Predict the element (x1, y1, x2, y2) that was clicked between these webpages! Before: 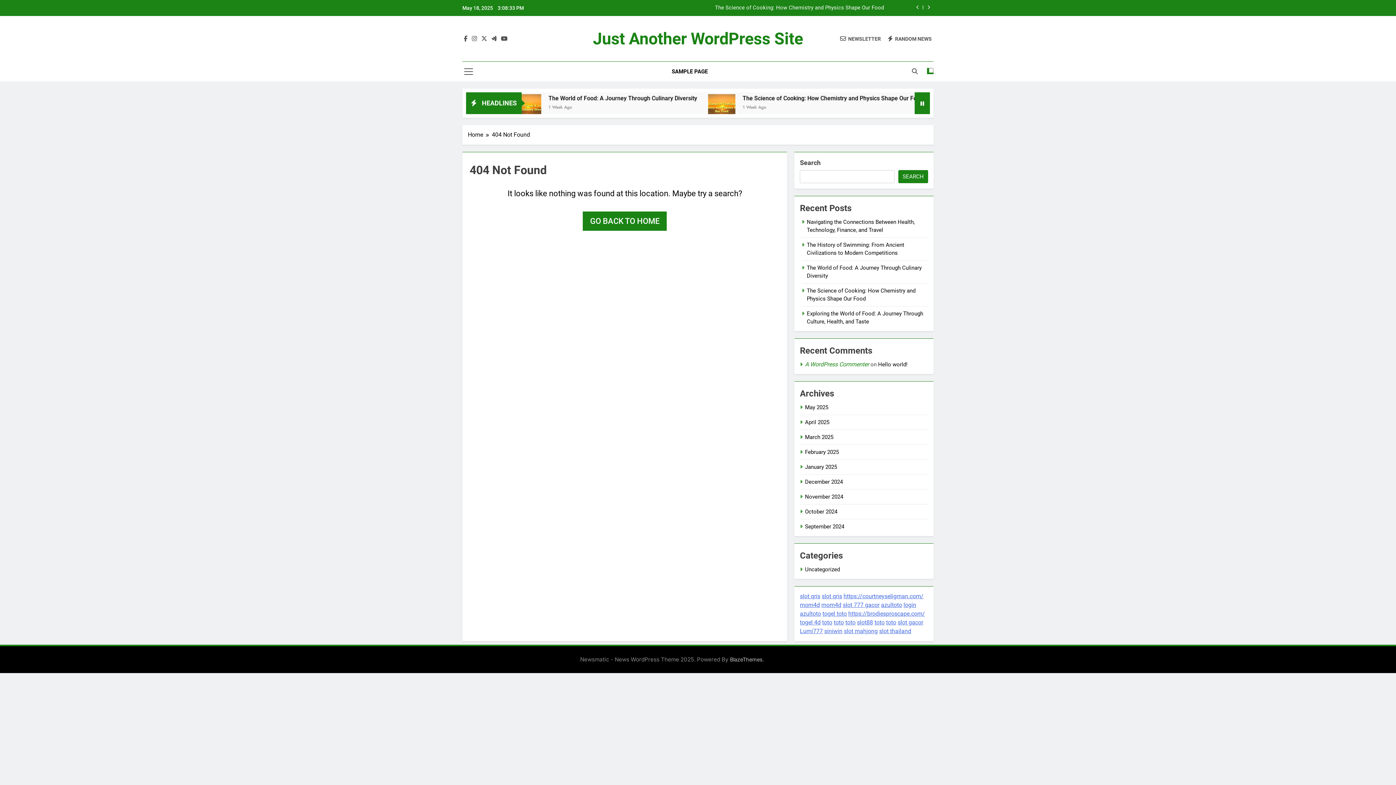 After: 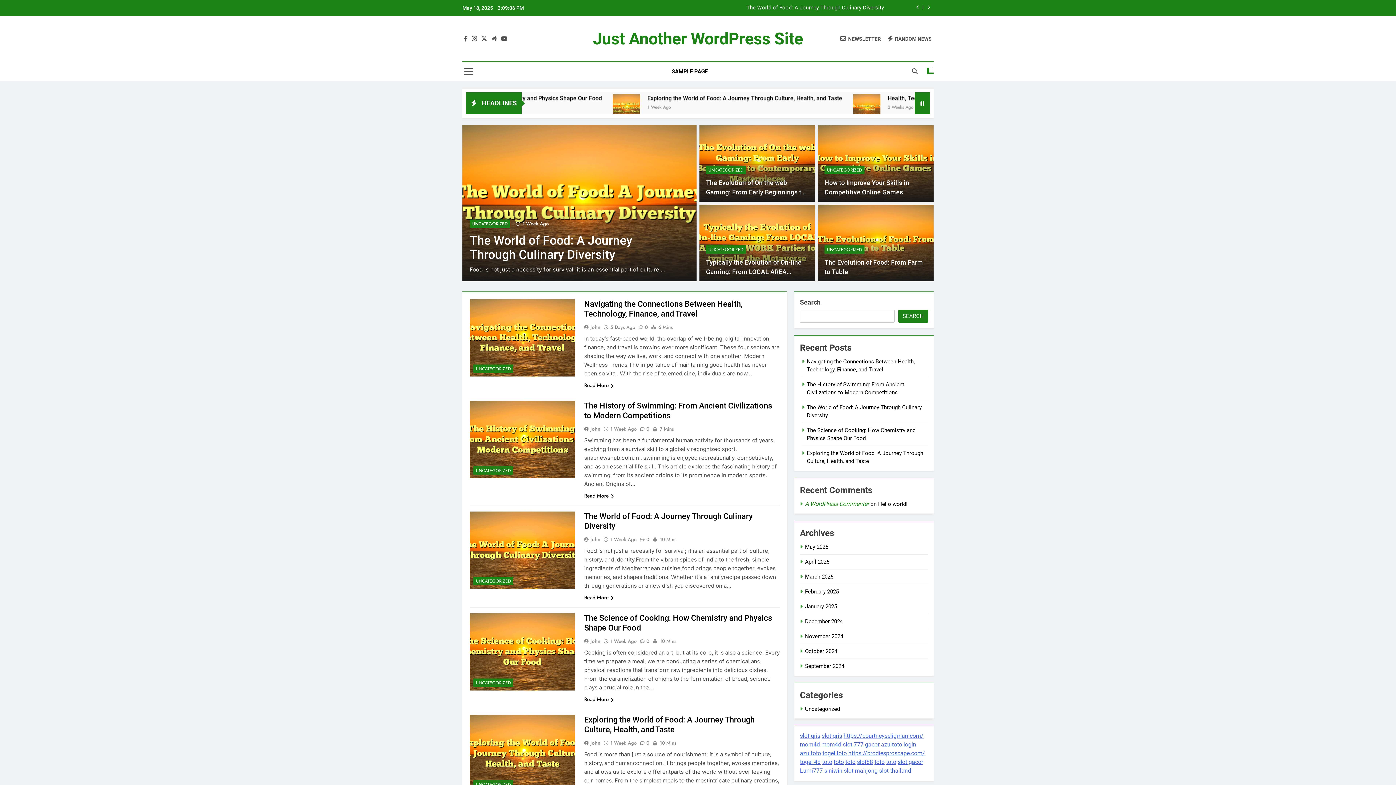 Action: bbox: (468, 130, 492, 139) label: Home